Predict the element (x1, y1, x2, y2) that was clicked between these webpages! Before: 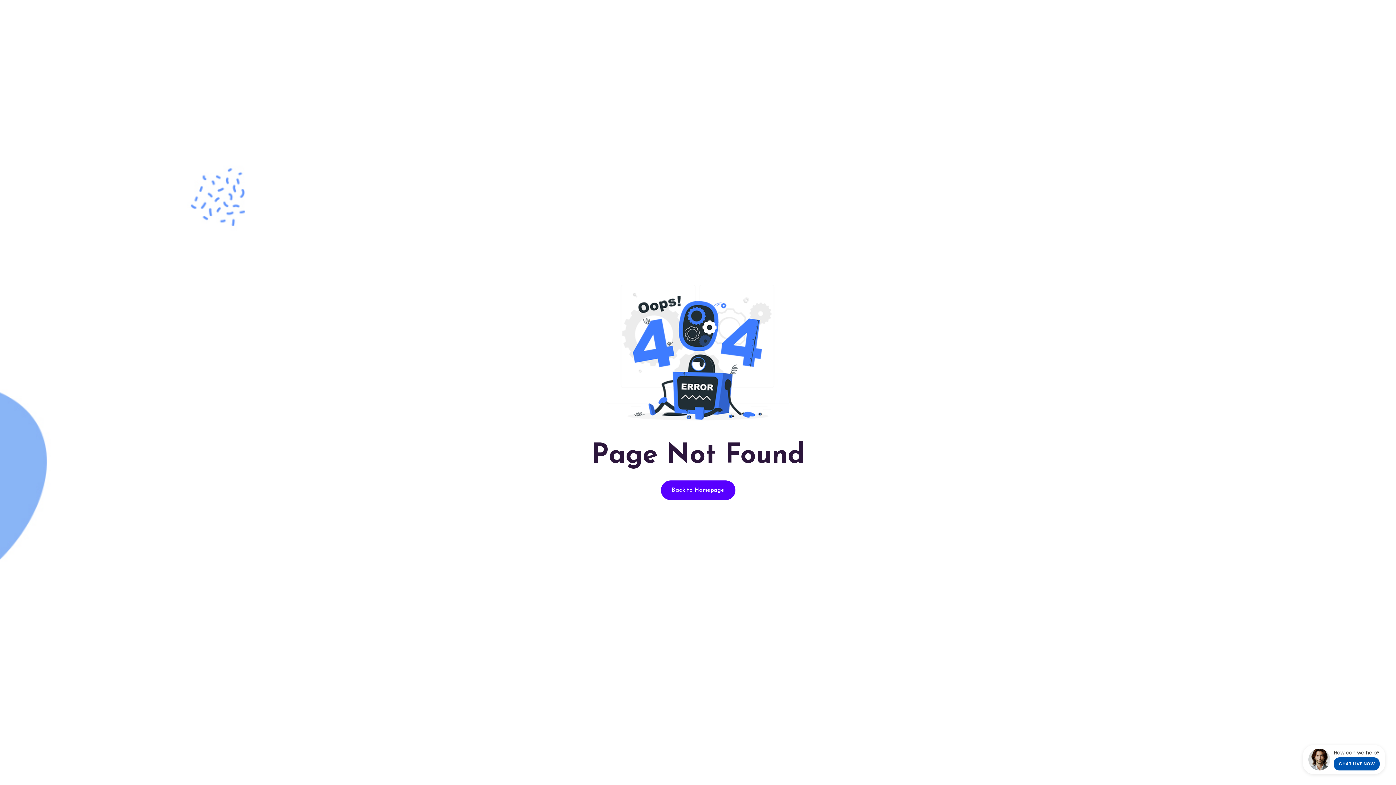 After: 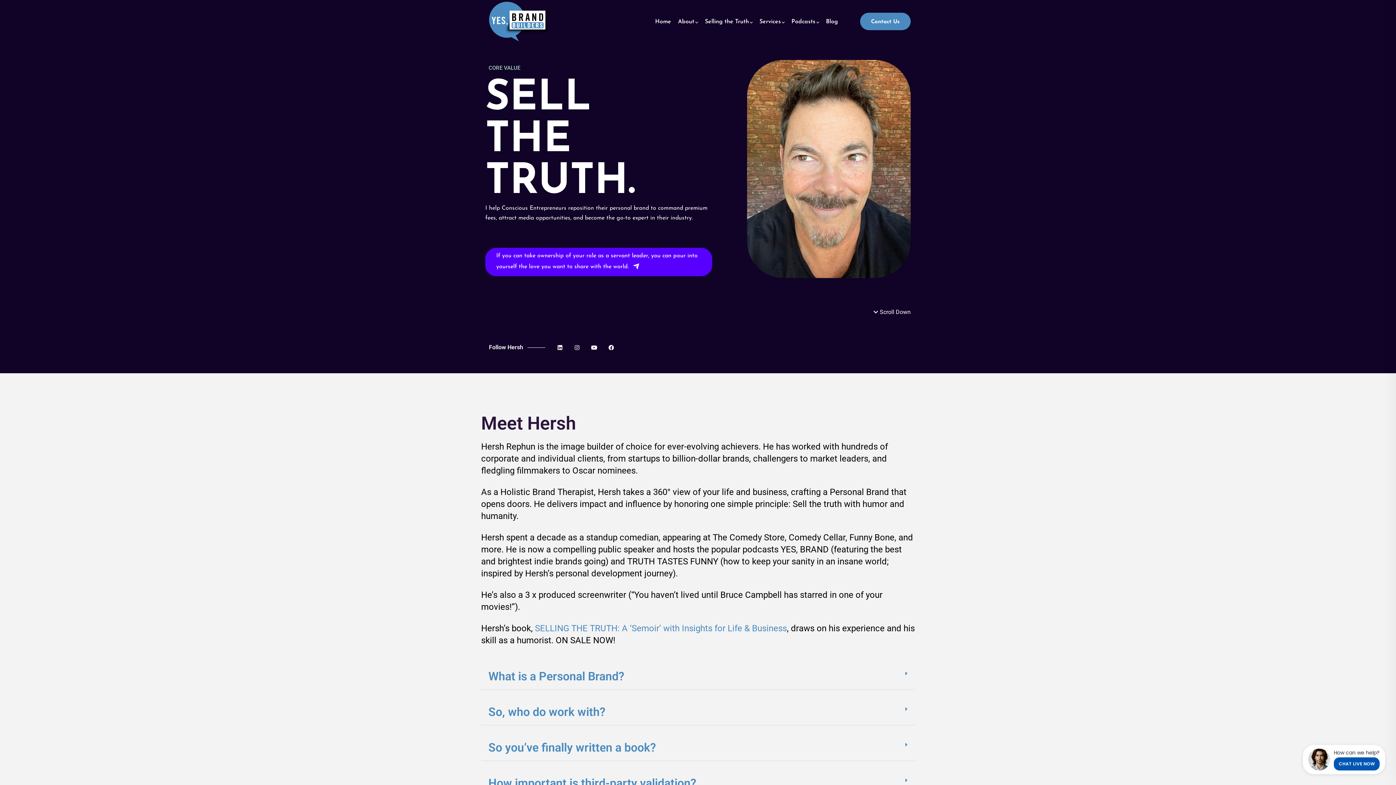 Action: label: Back to Homepage bbox: (660, 480, 735, 500)